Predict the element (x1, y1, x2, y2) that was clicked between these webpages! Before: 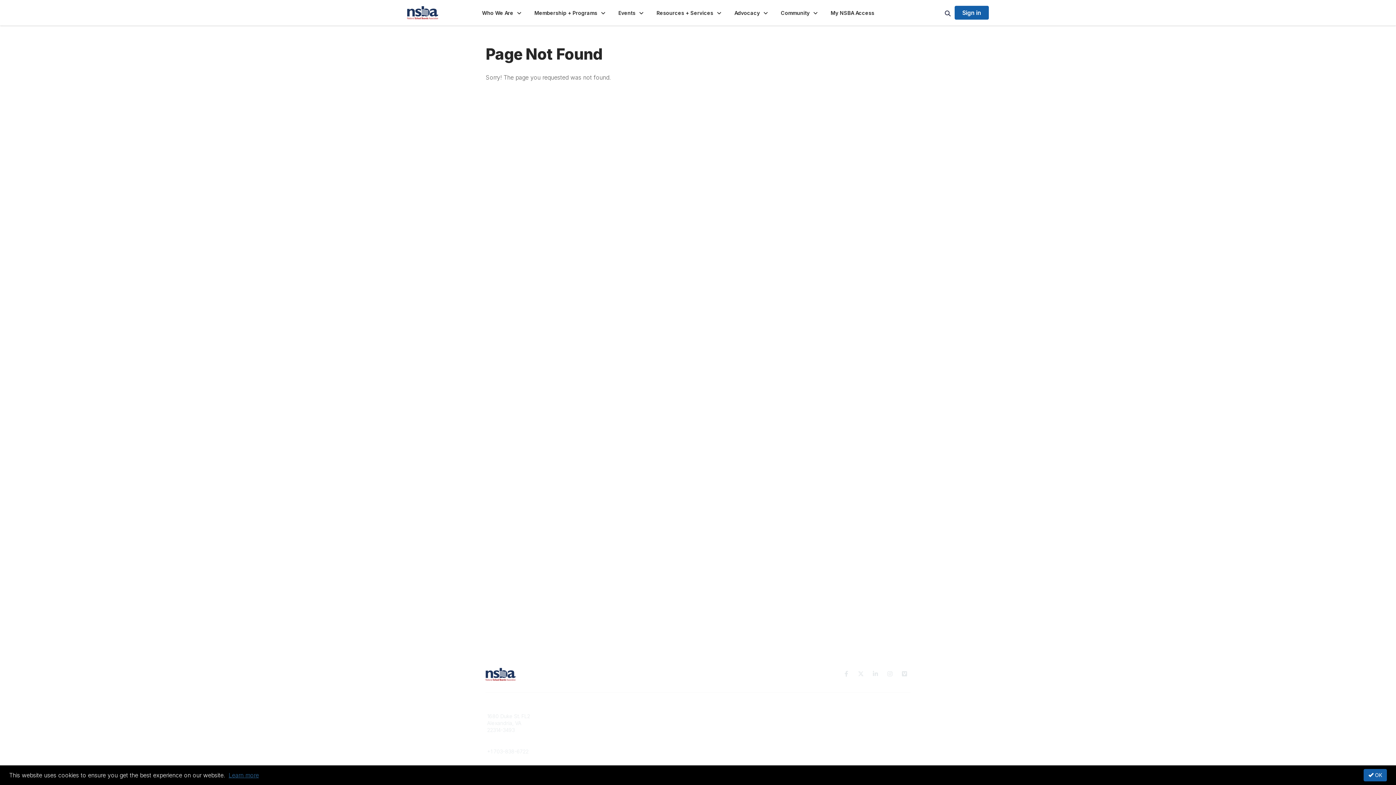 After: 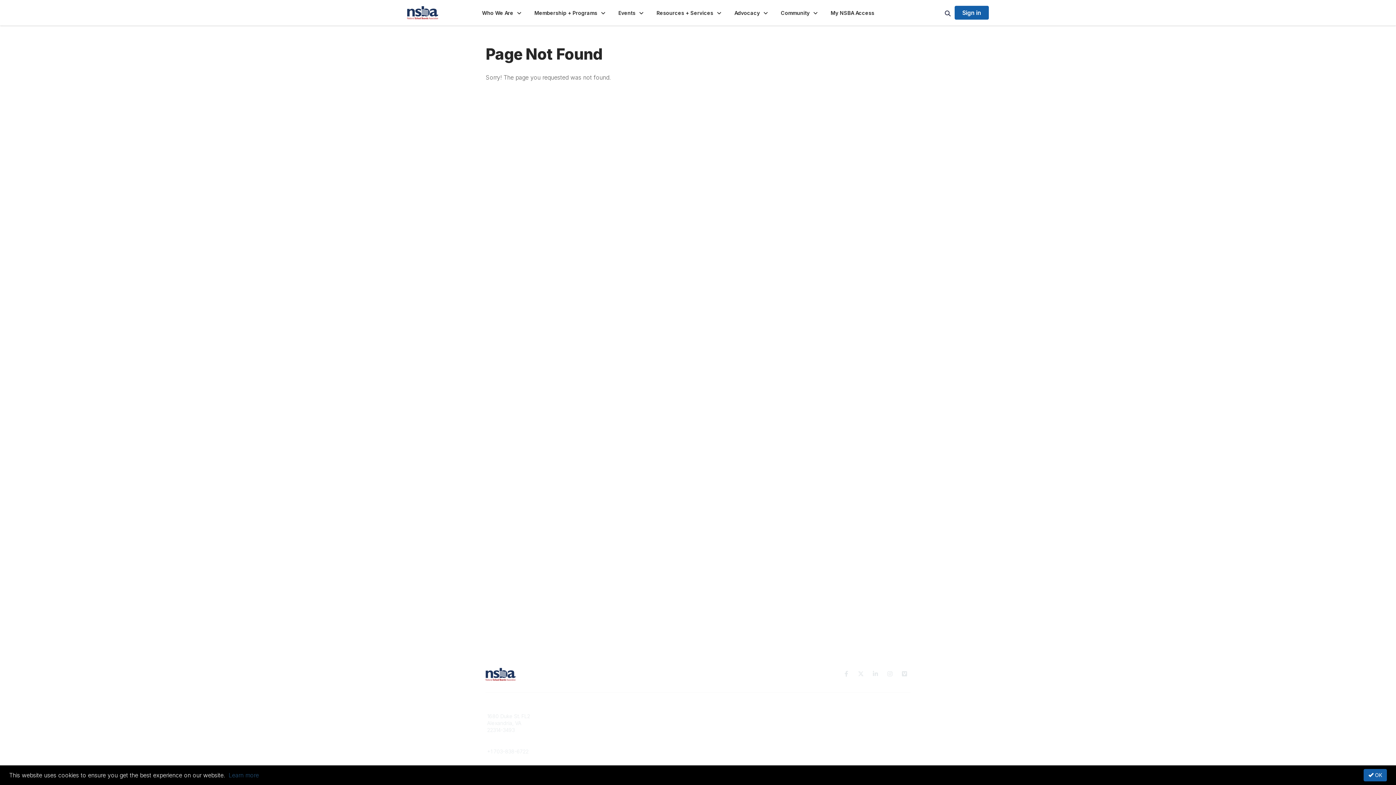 Action: bbox: (228, 772, 258, 779) label: Learn more